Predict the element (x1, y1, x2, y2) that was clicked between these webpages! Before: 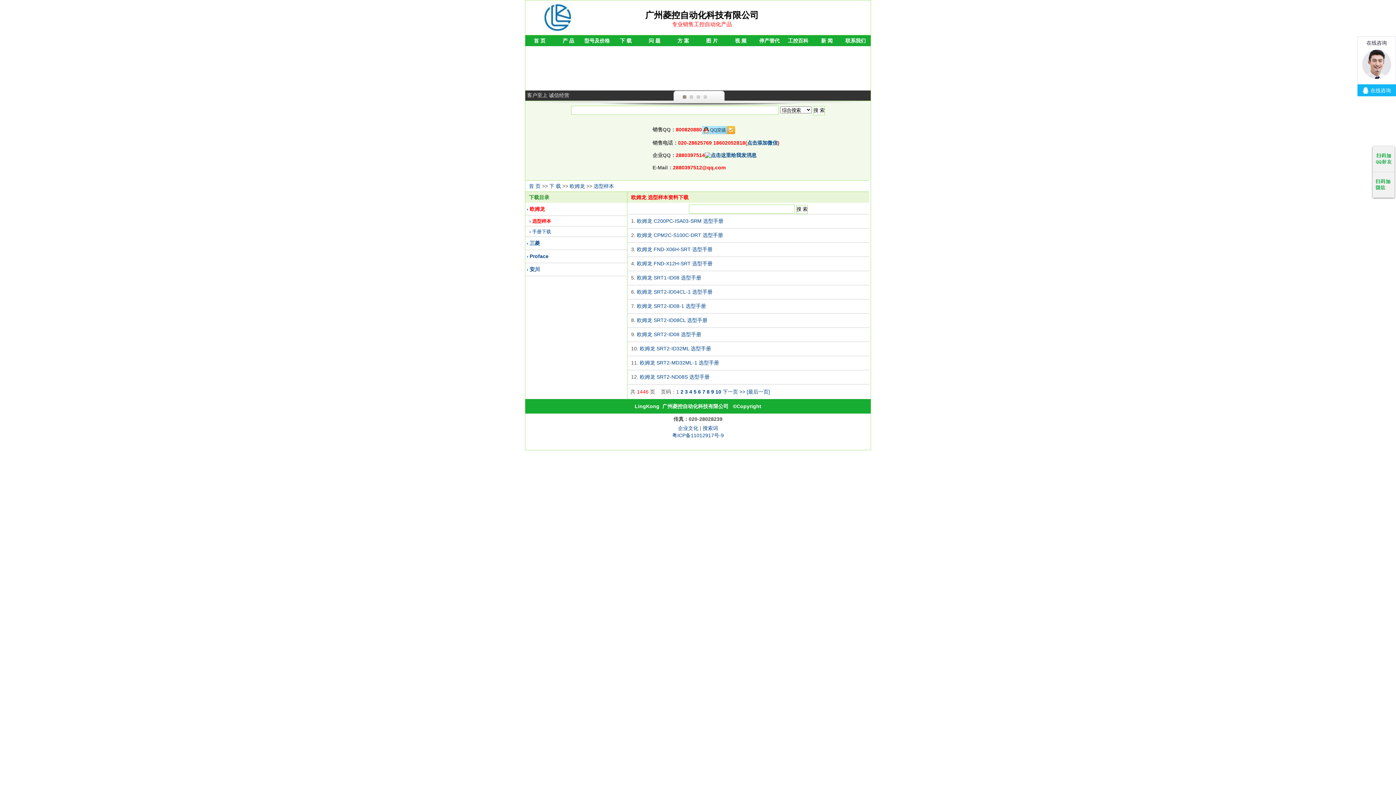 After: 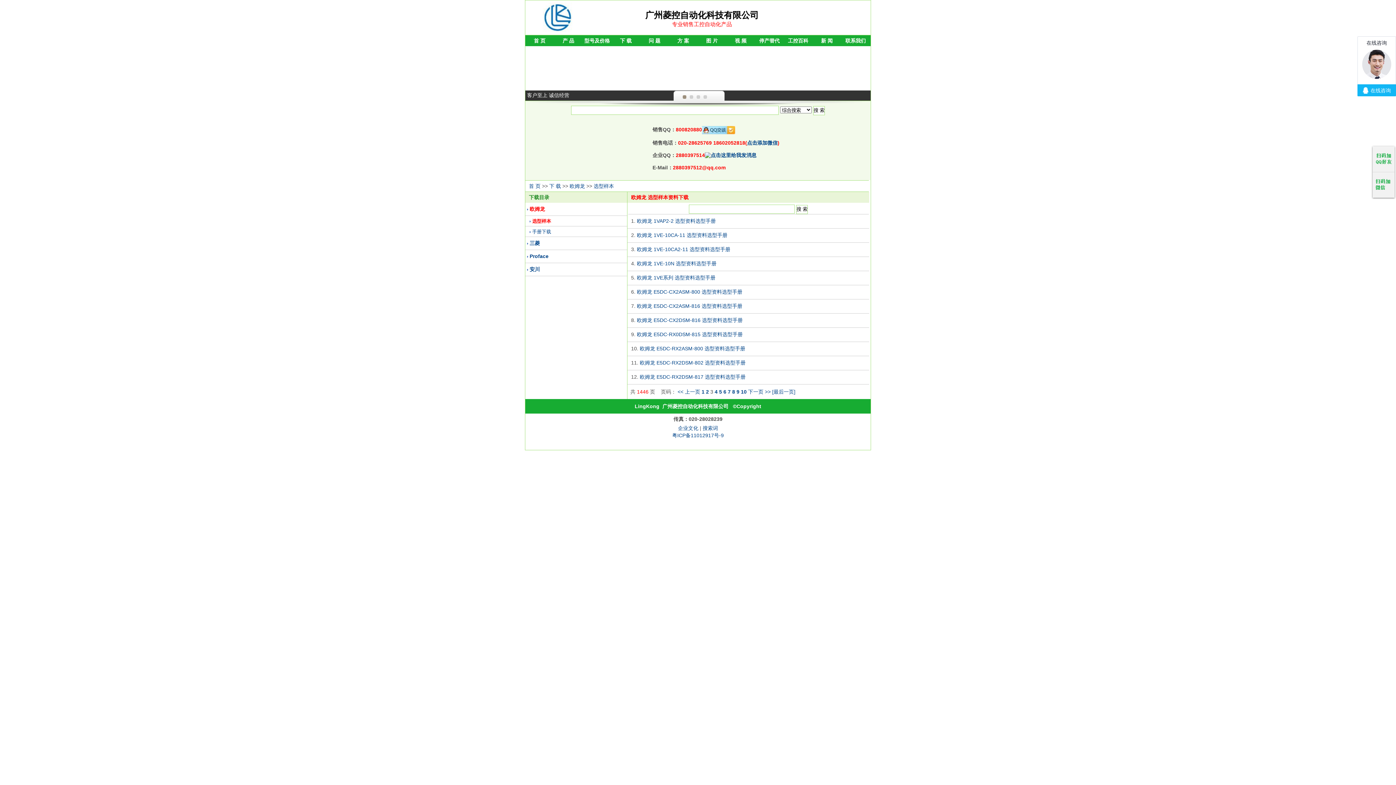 Action: label: 3 bbox: (685, 388, 688, 394)